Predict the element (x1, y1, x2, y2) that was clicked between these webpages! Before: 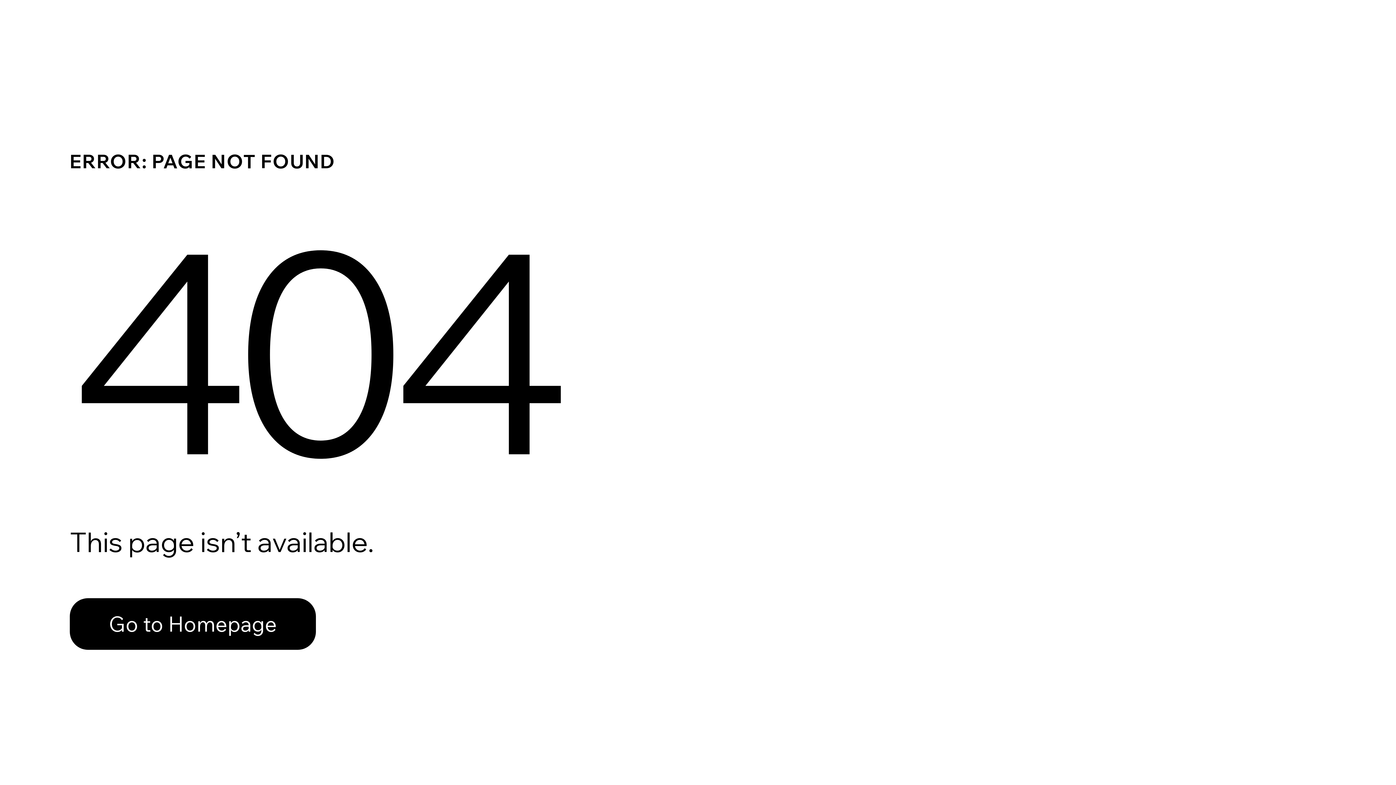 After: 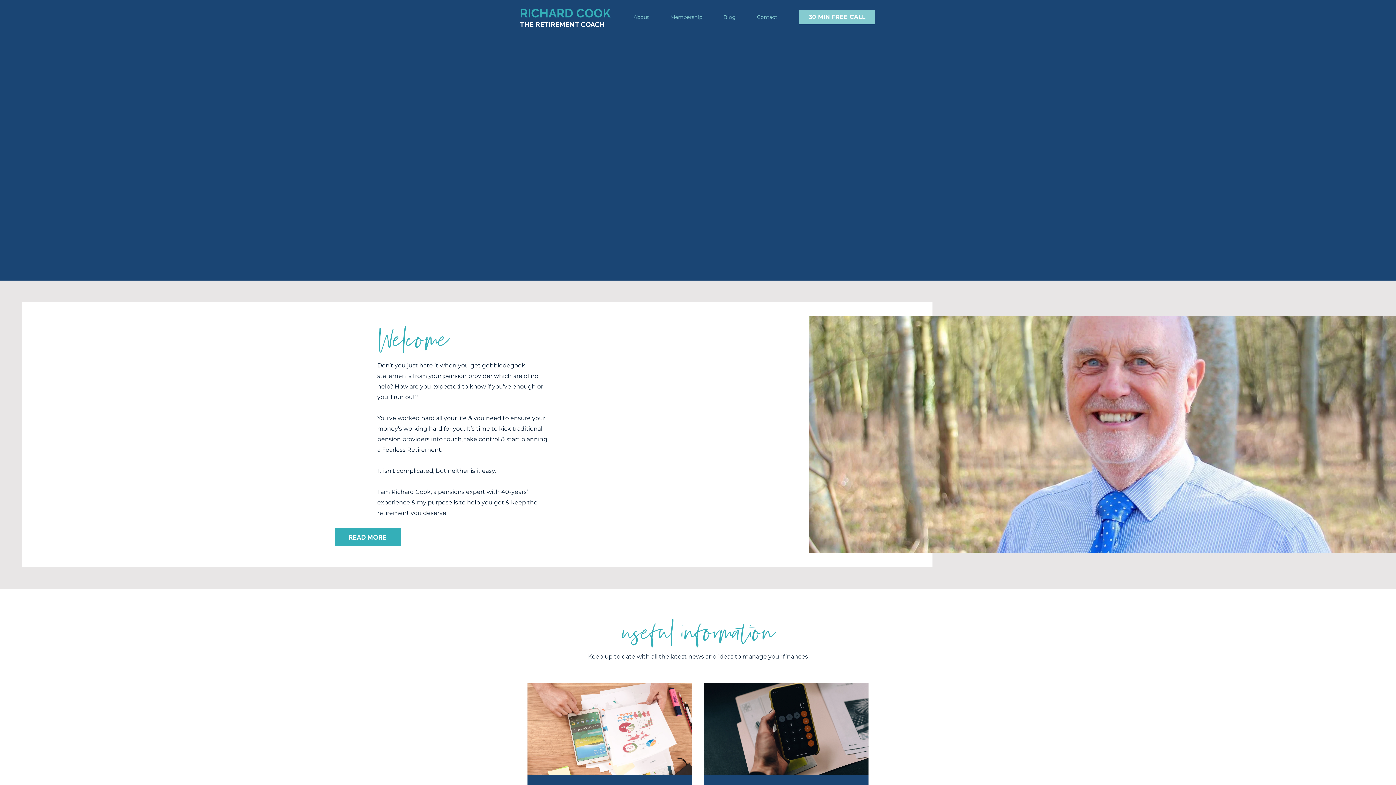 Action: label: Go to Homepage bbox: (69, 598, 316, 650)